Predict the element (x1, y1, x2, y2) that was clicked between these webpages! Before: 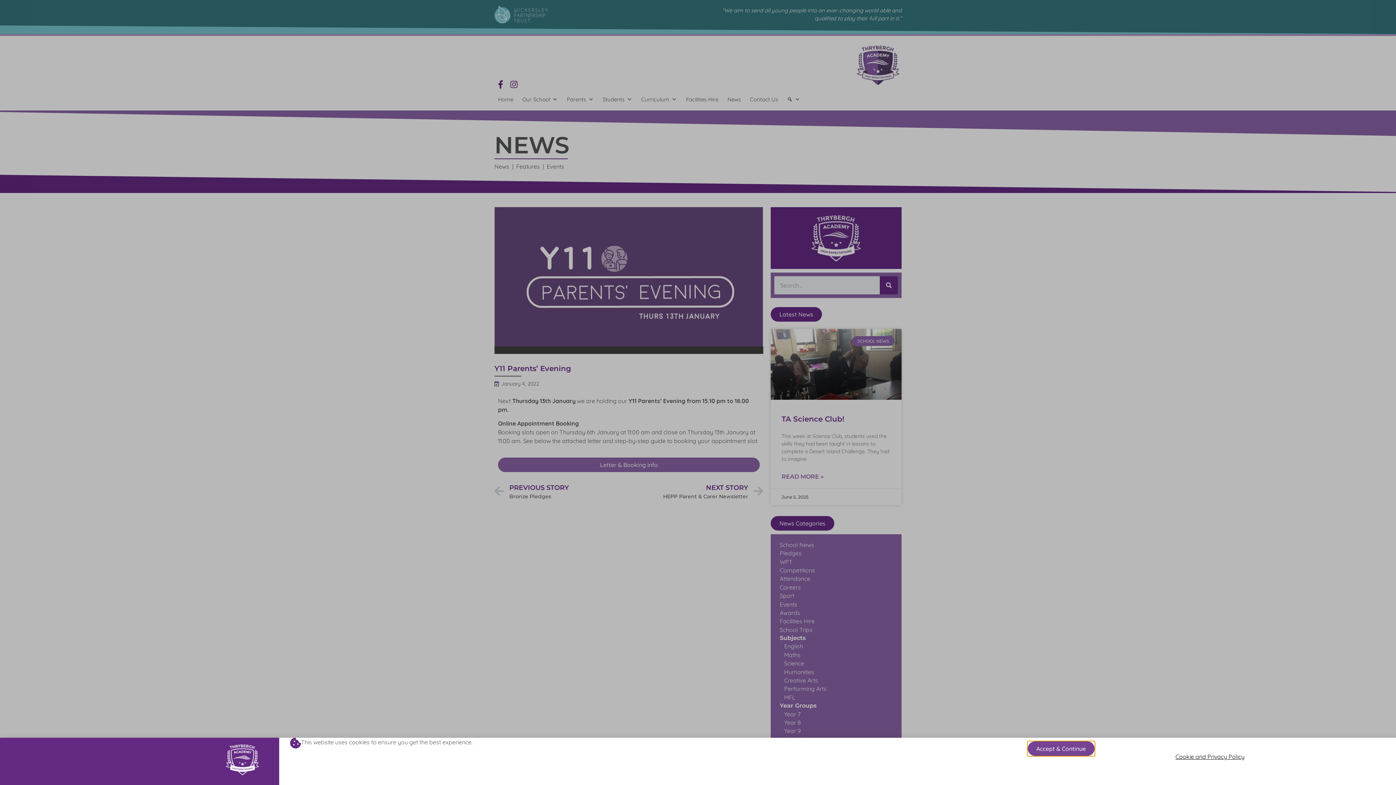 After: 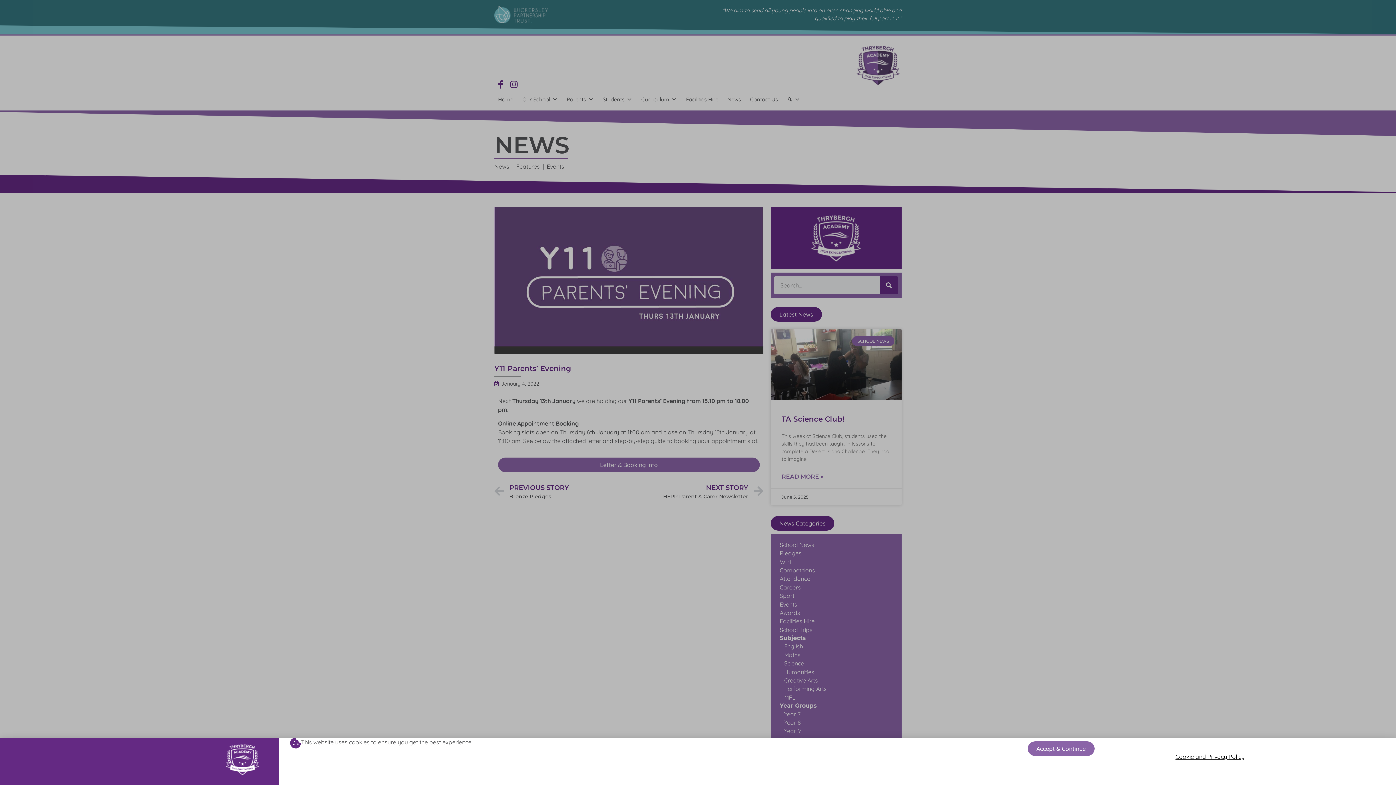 Action: bbox: (1175, 753, 1244, 760) label: Cookie and Privacy Policy